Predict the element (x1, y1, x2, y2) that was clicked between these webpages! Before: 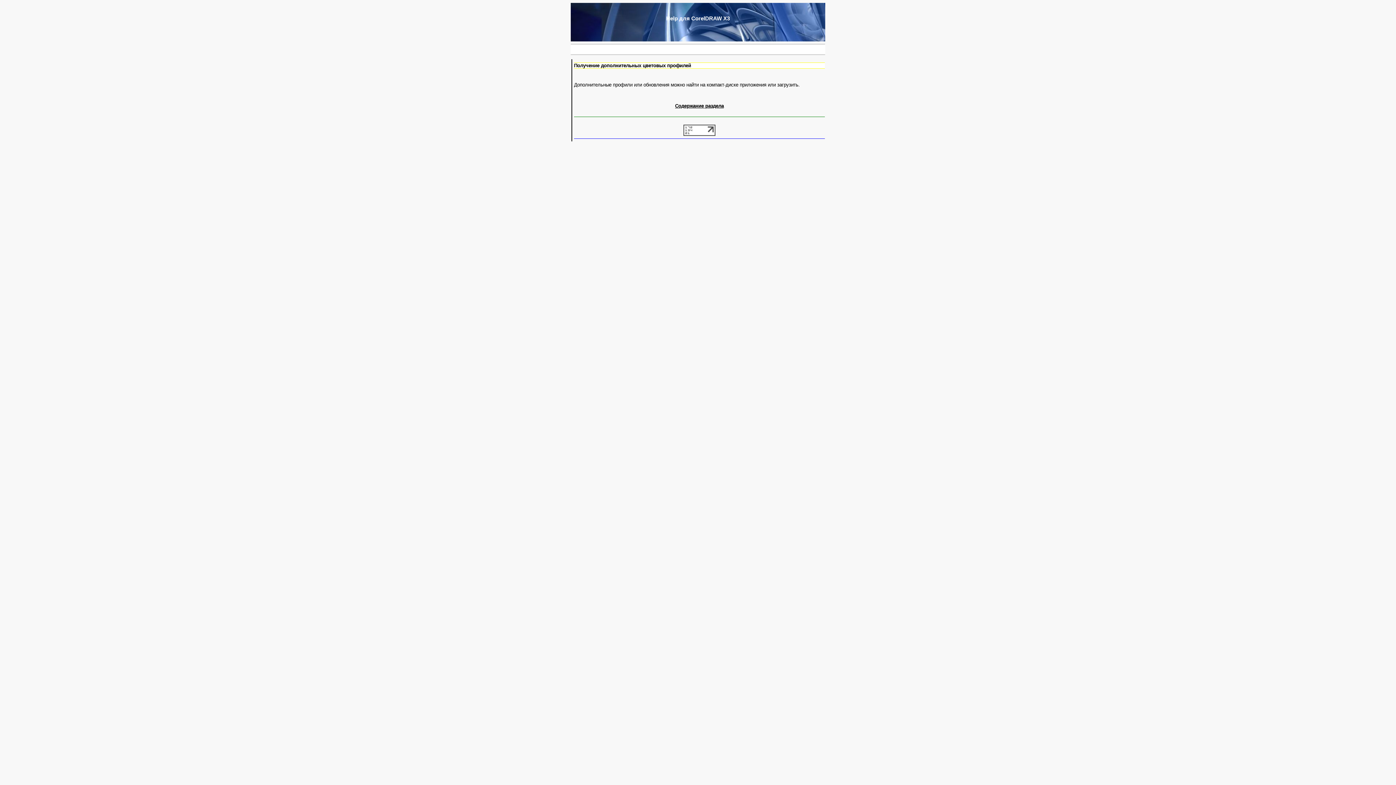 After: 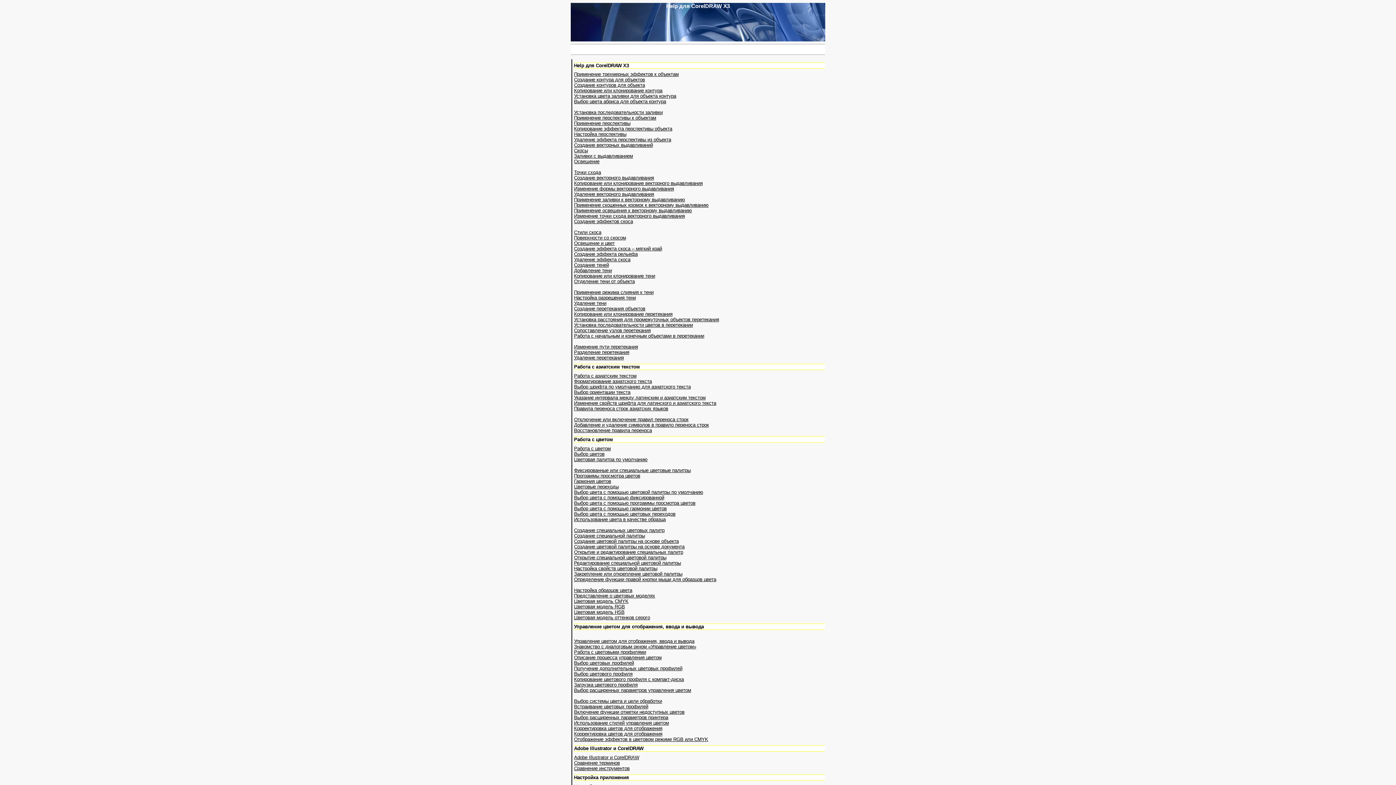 Action: bbox: (675, 103, 724, 108) label: Содержание раздела